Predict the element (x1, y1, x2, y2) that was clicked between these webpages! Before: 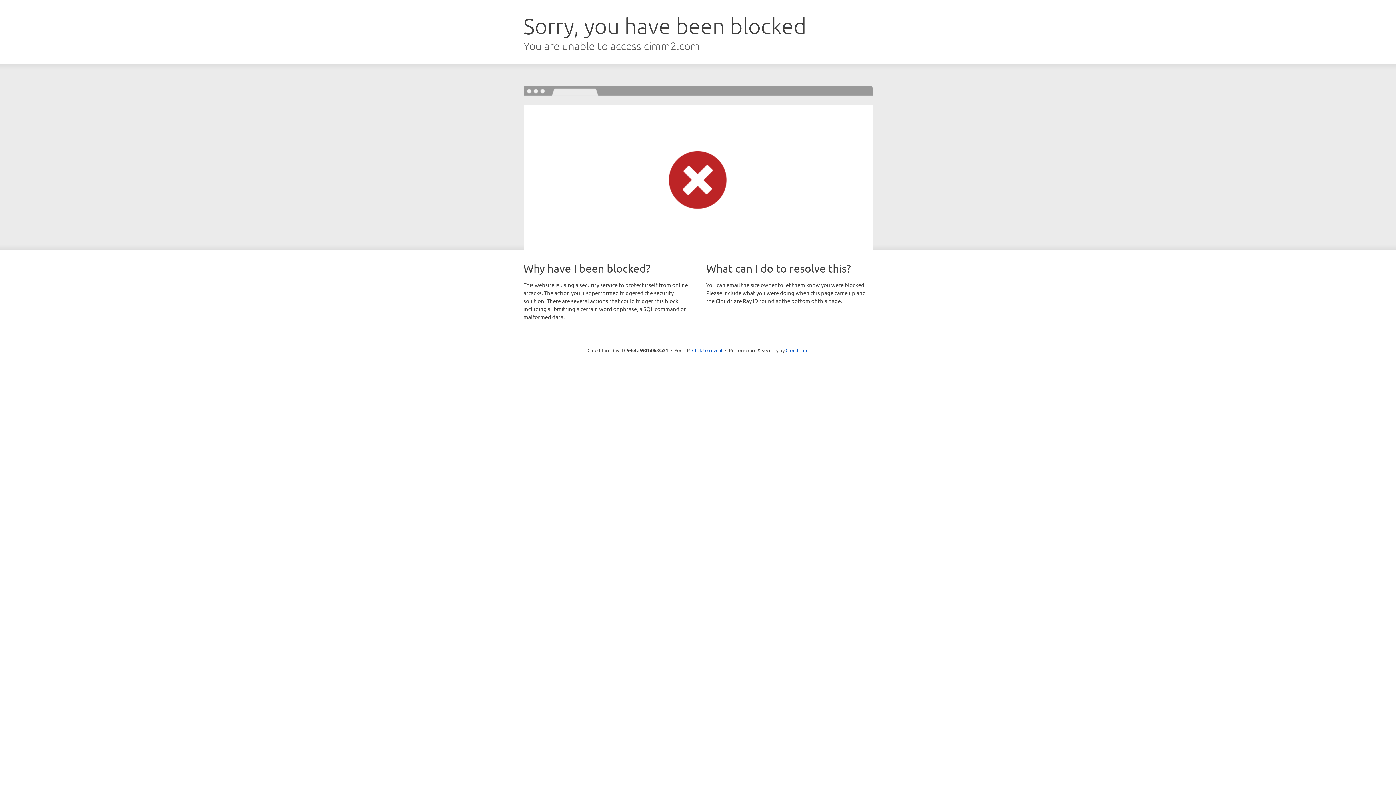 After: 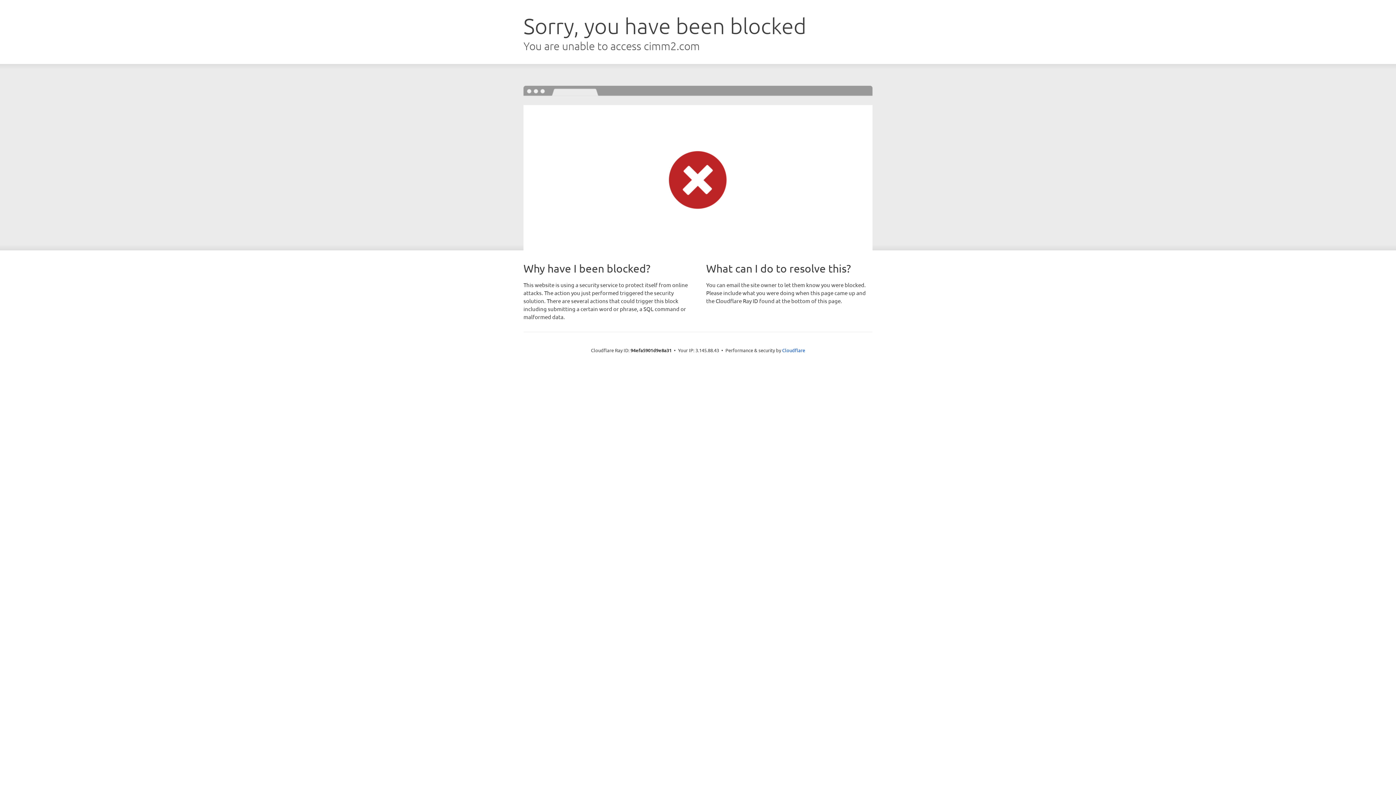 Action: label: Click to reveal bbox: (692, 346, 722, 353)